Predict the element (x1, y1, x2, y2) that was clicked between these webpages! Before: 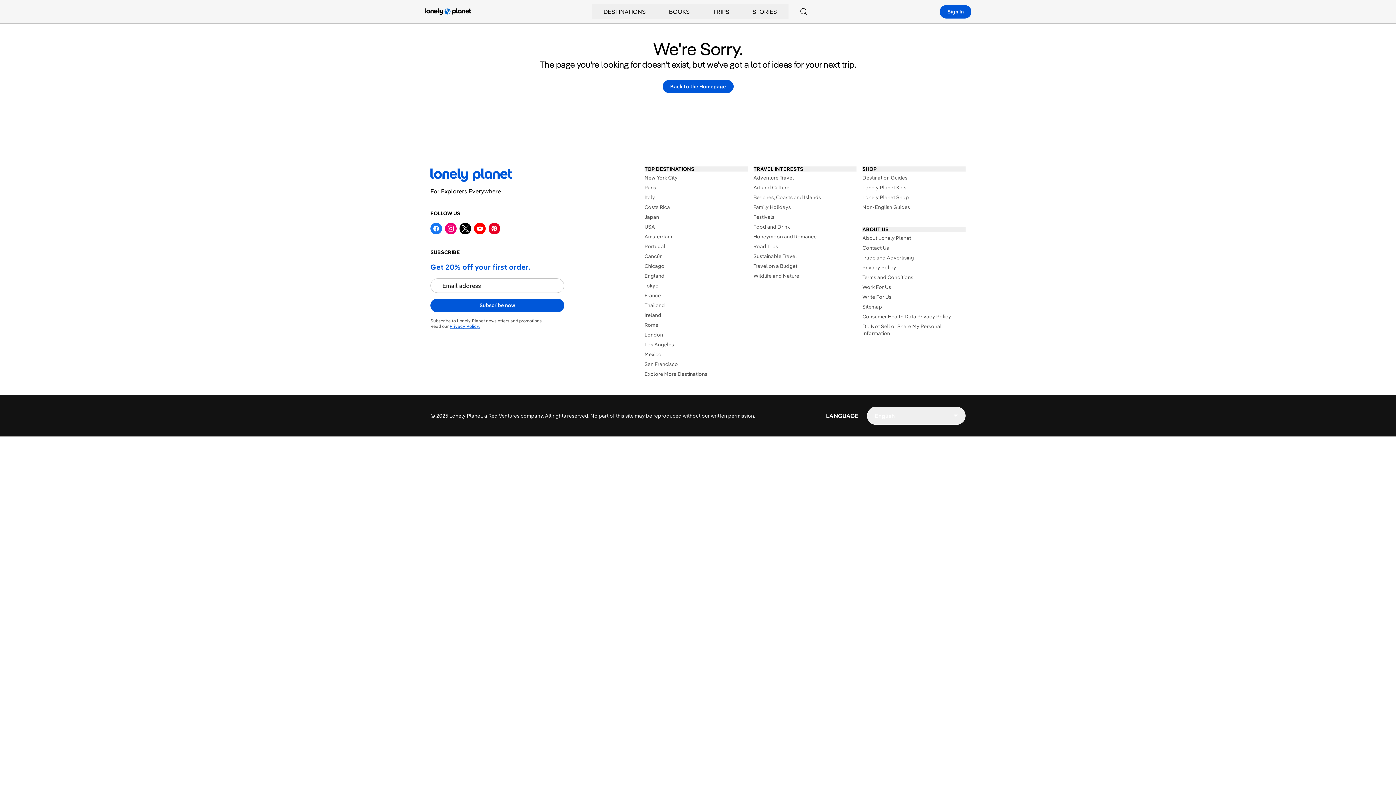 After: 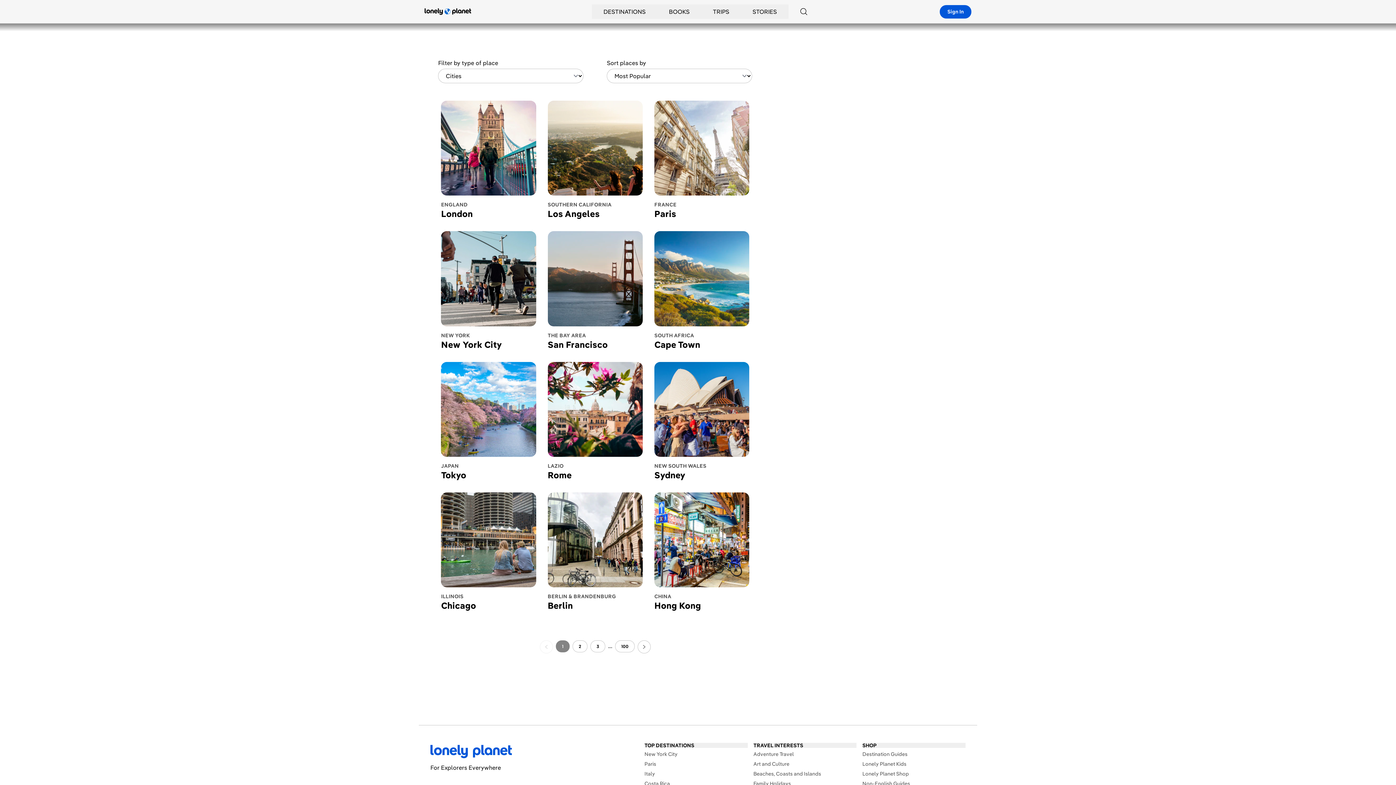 Action: label: DESTINATIONS bbox: (603, 7, 645, 16)